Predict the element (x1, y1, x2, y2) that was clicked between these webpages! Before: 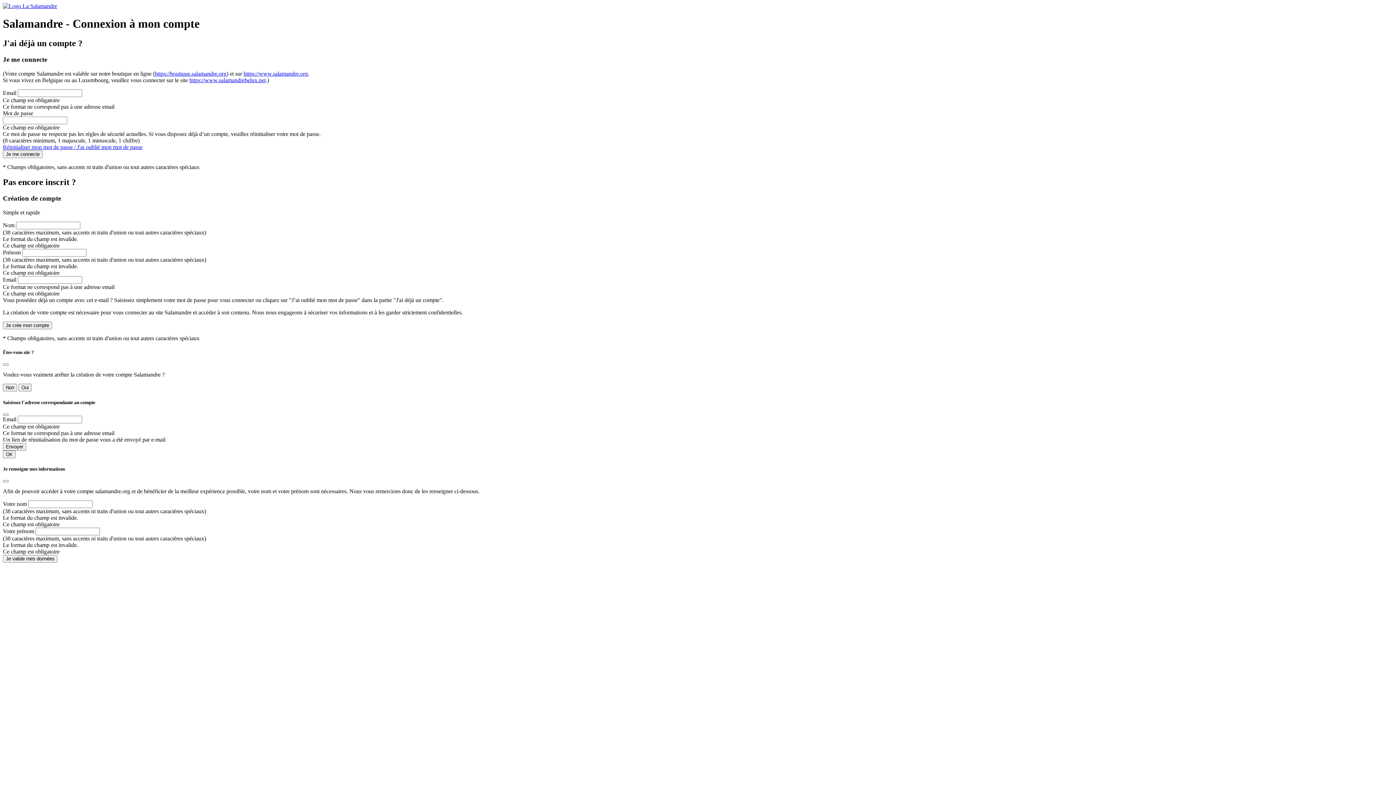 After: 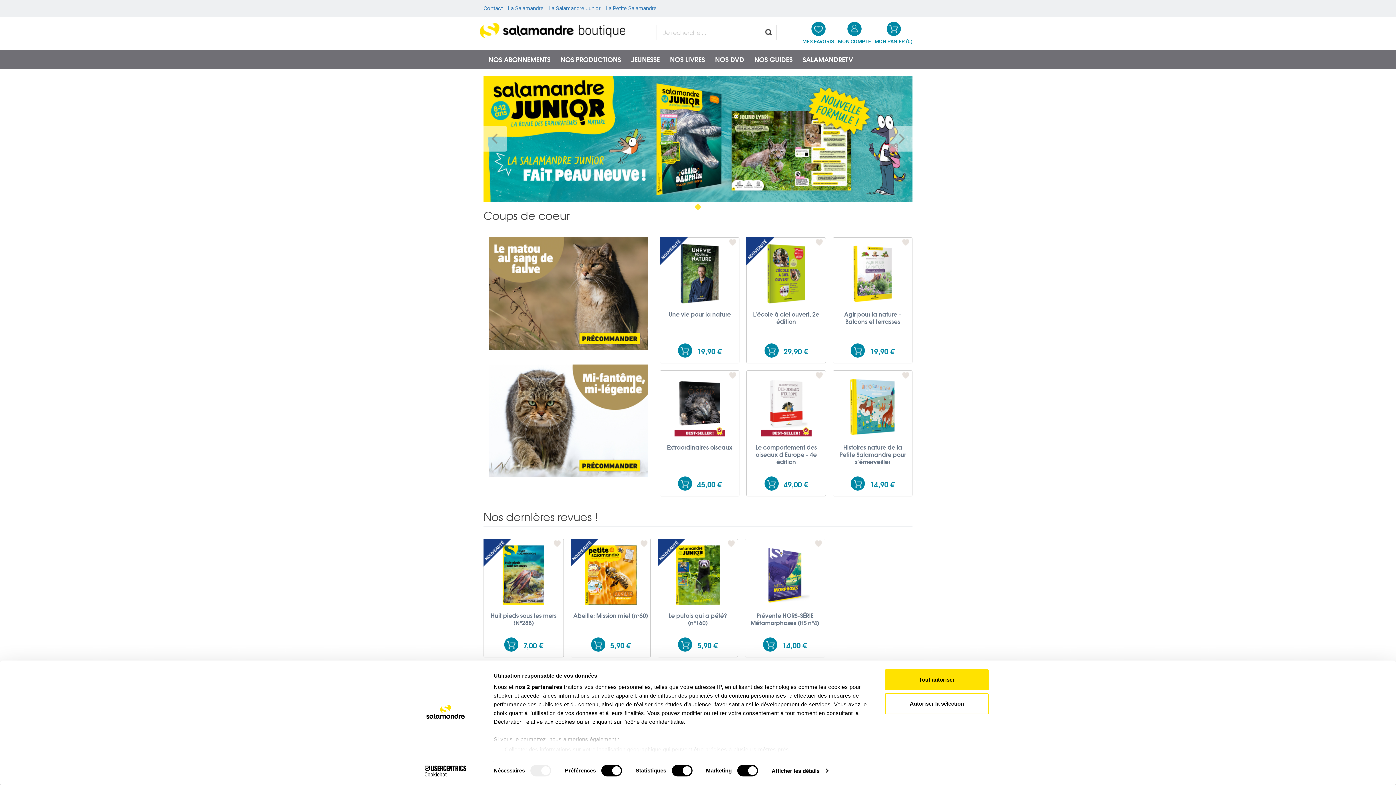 Action: bbox: (2, 2, 57, 9)